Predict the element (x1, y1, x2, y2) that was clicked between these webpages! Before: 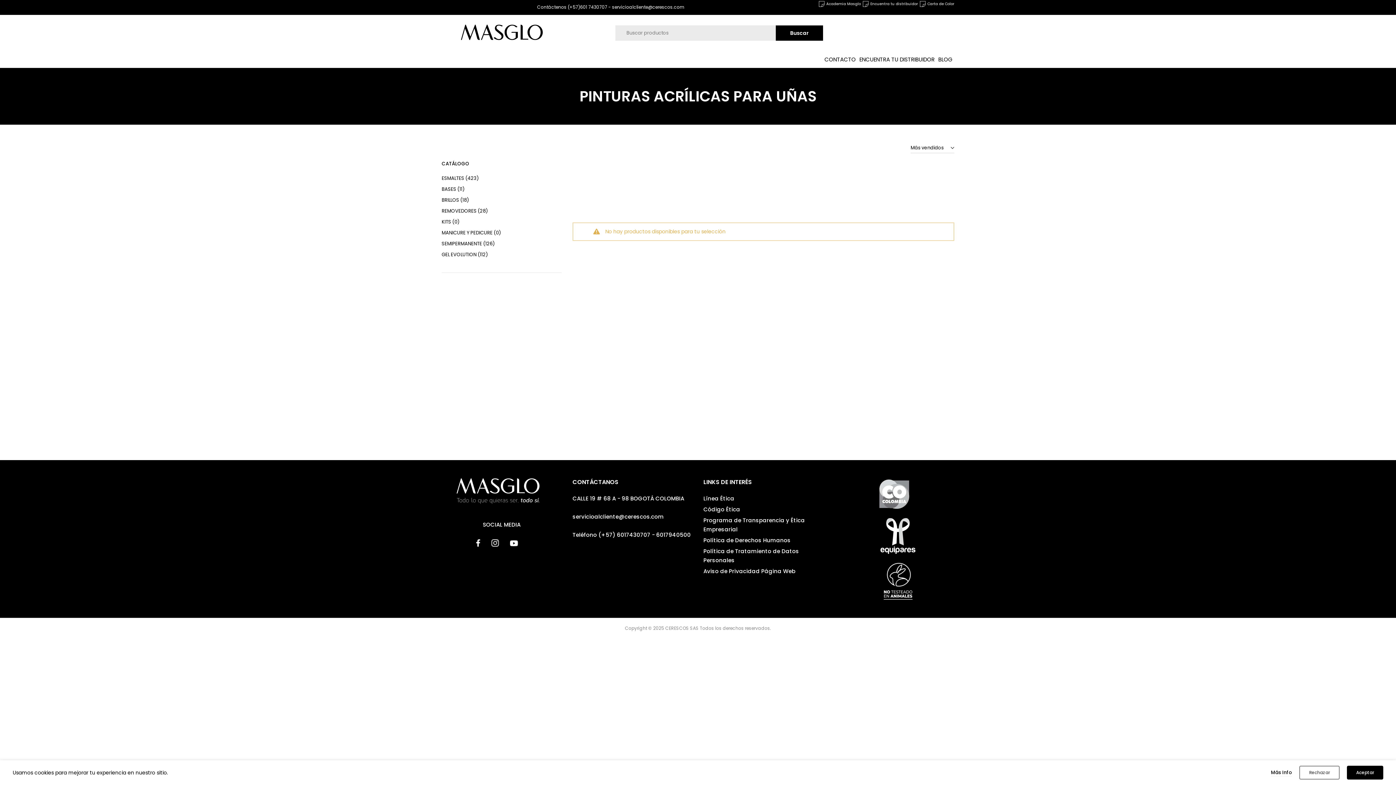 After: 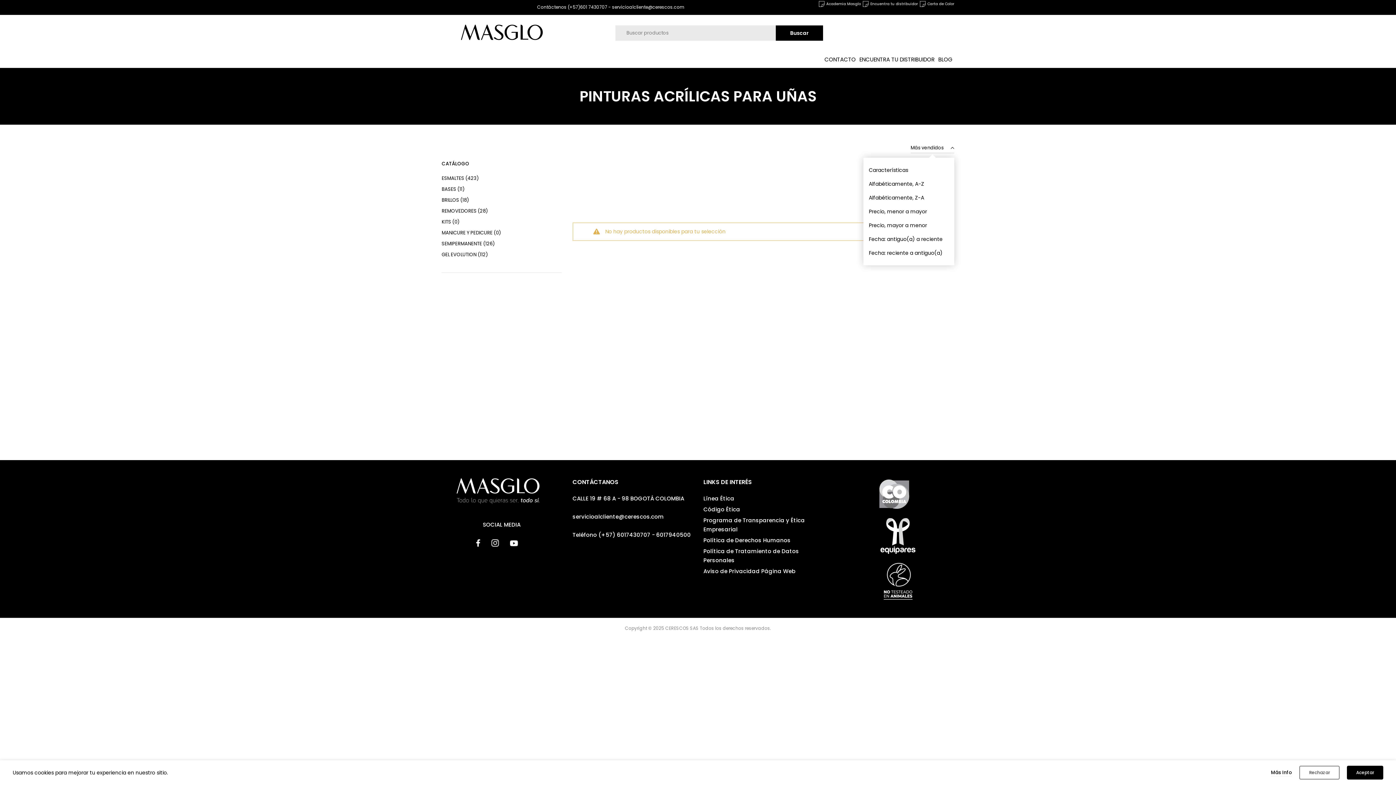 Action: bbox: (910, 143, 954, 153) label: Más vendidos